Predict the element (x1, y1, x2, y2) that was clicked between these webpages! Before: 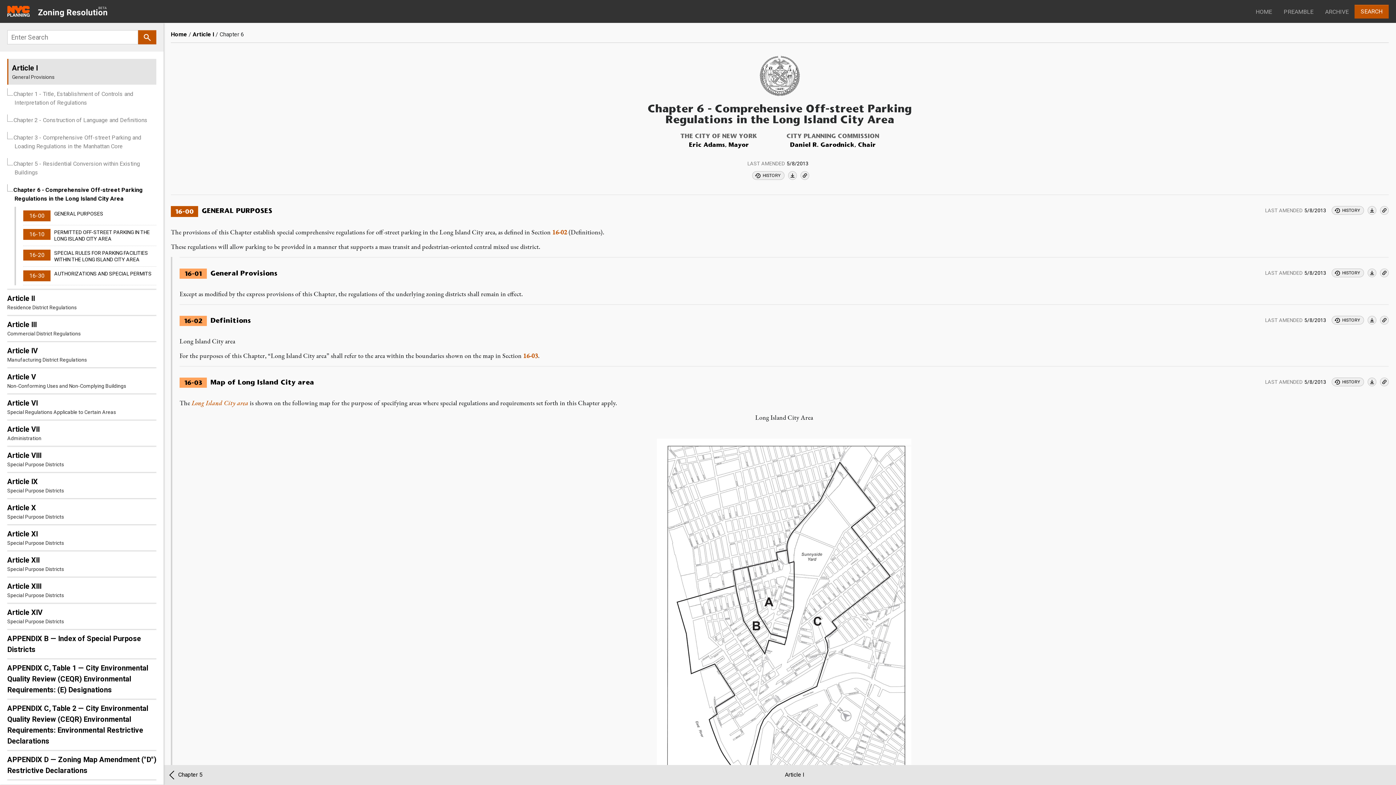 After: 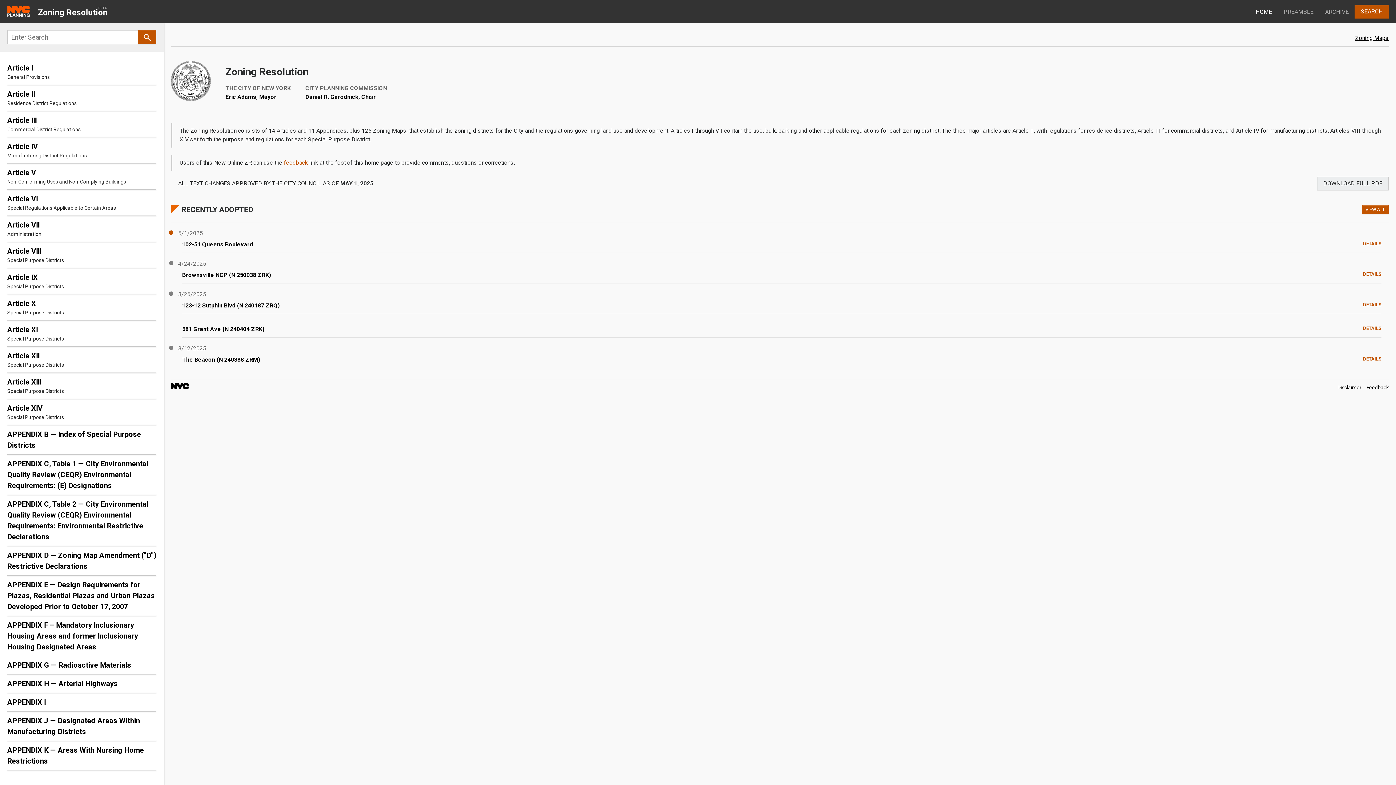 Action: bbox: (170, 30, 187, 37) label: Home